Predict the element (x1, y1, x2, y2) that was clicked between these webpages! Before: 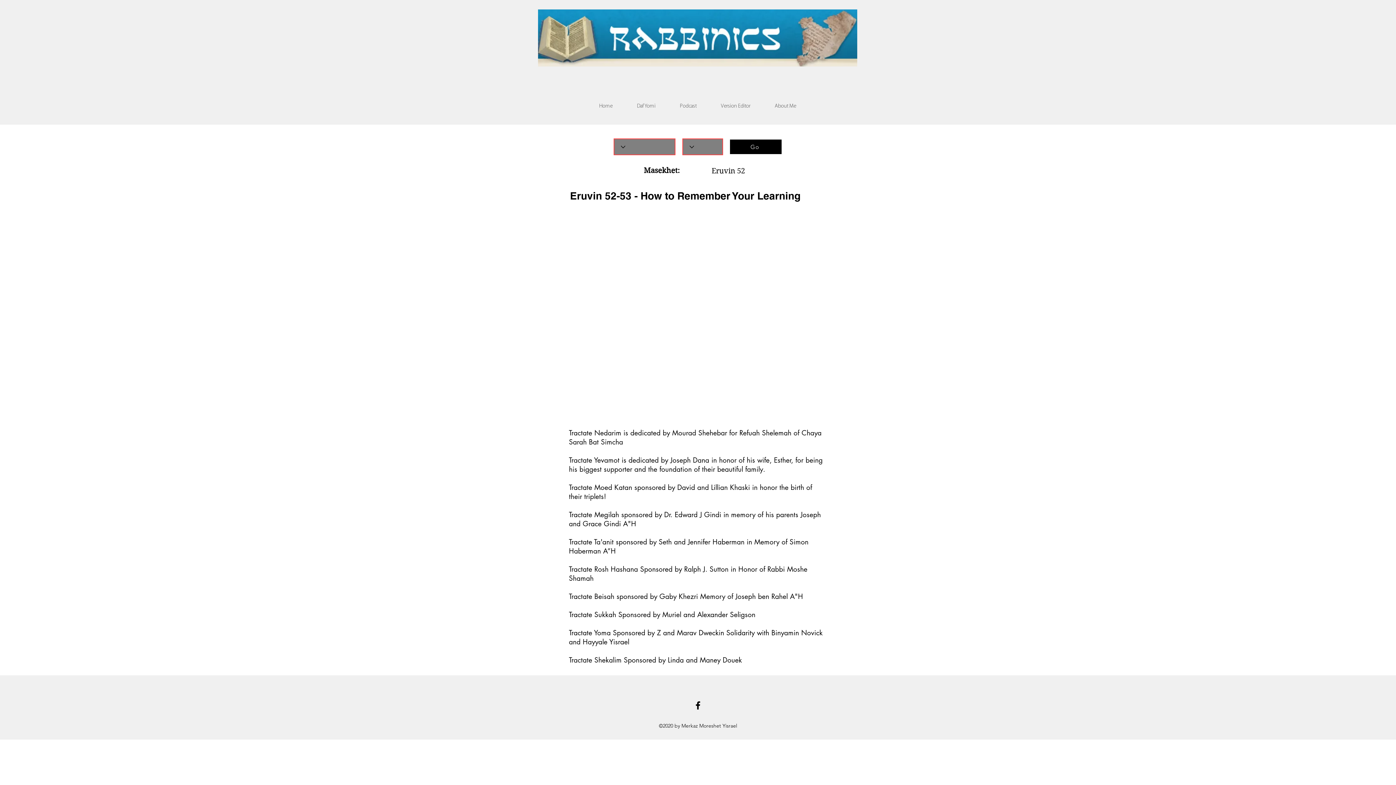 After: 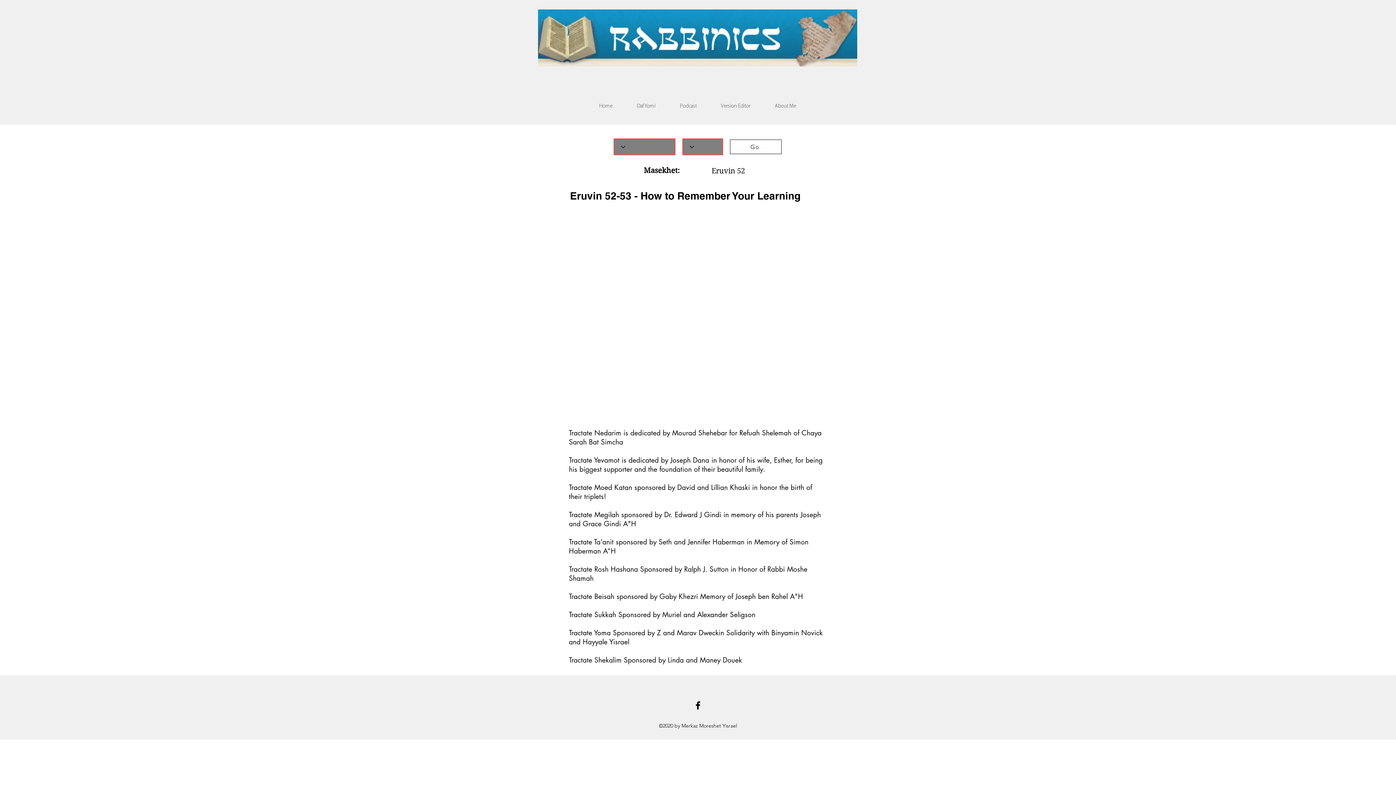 Action: label: Go bbox: (730, 139, 781, 154)